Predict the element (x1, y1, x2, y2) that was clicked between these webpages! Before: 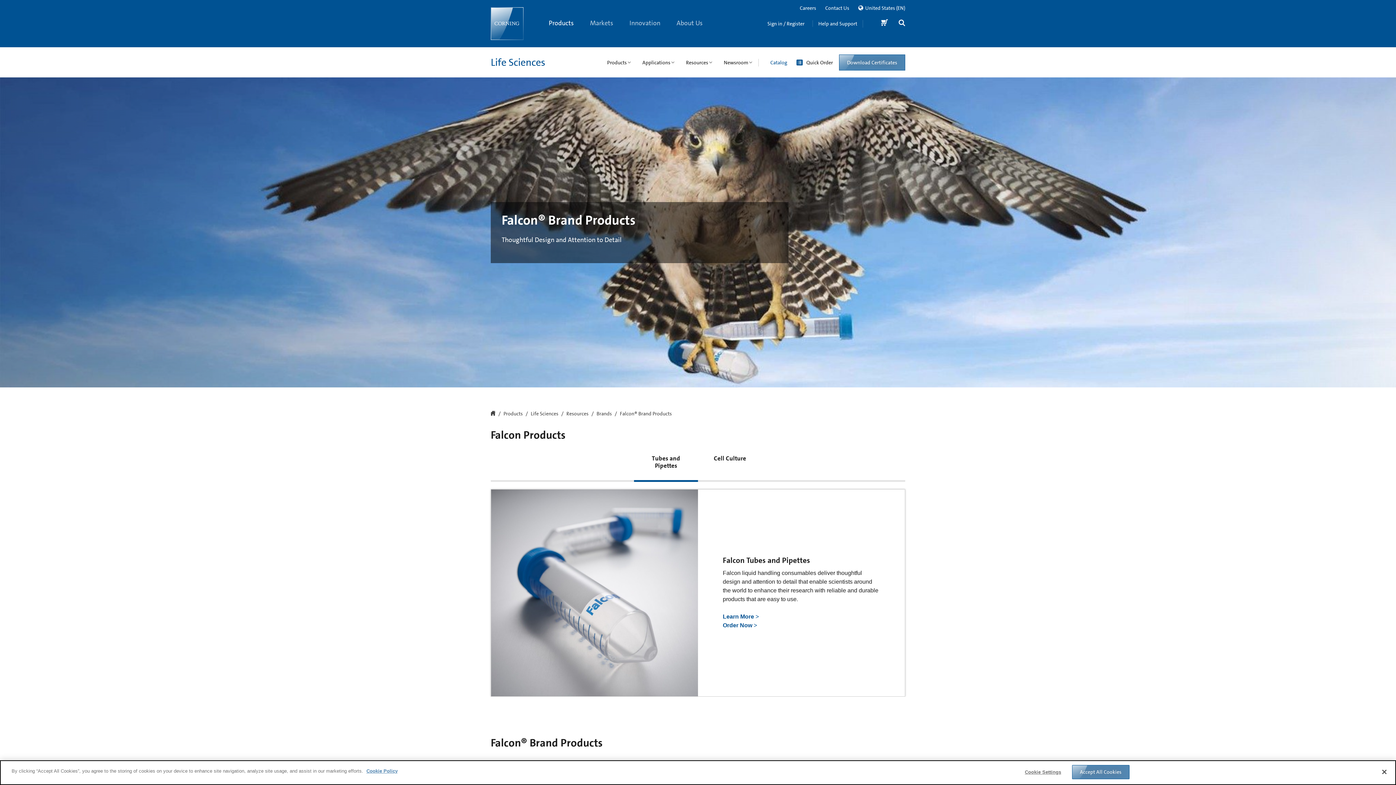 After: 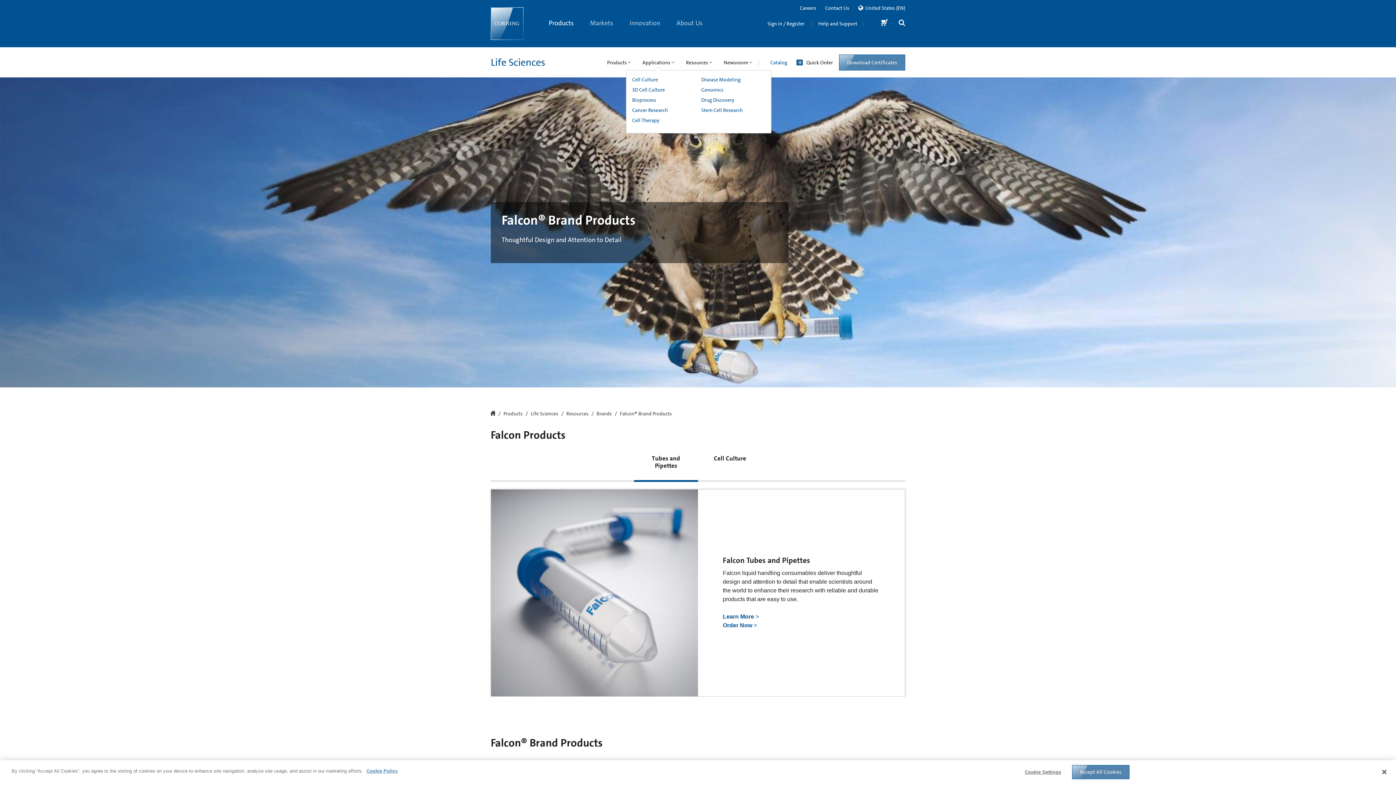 Action: bbox: (642, 55, 675, 70) label: Applications